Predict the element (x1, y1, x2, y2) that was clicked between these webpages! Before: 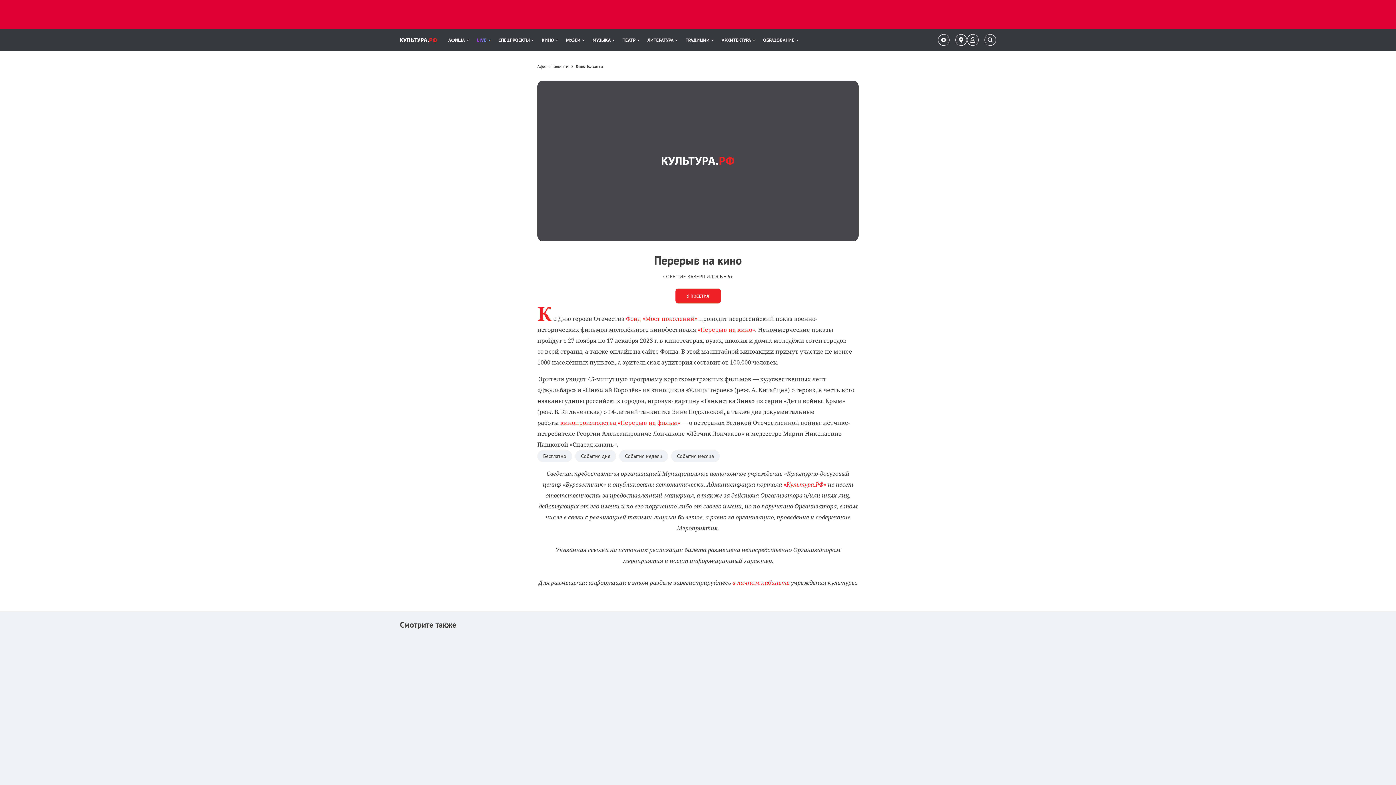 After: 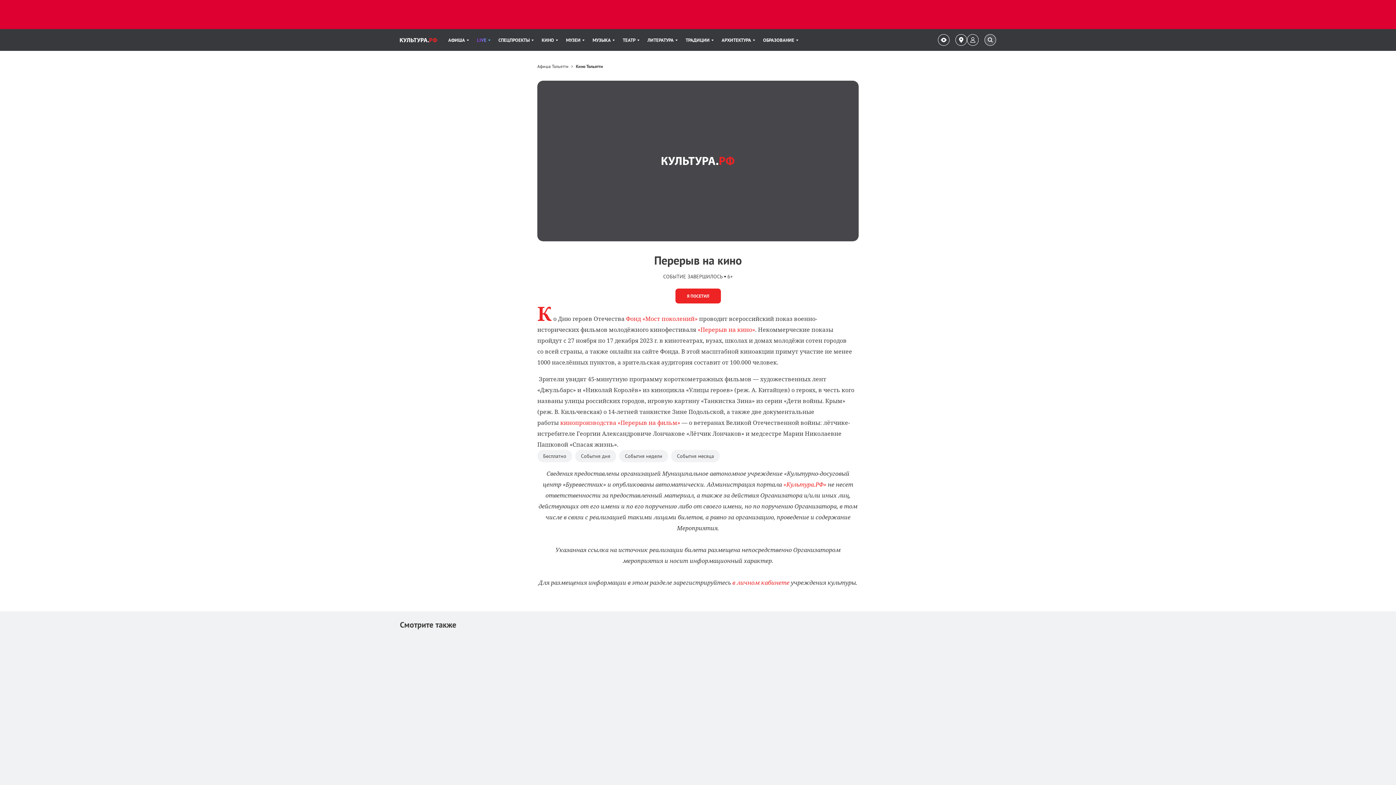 Action: bbox: (984, 34, 996, 45) label: Поиск